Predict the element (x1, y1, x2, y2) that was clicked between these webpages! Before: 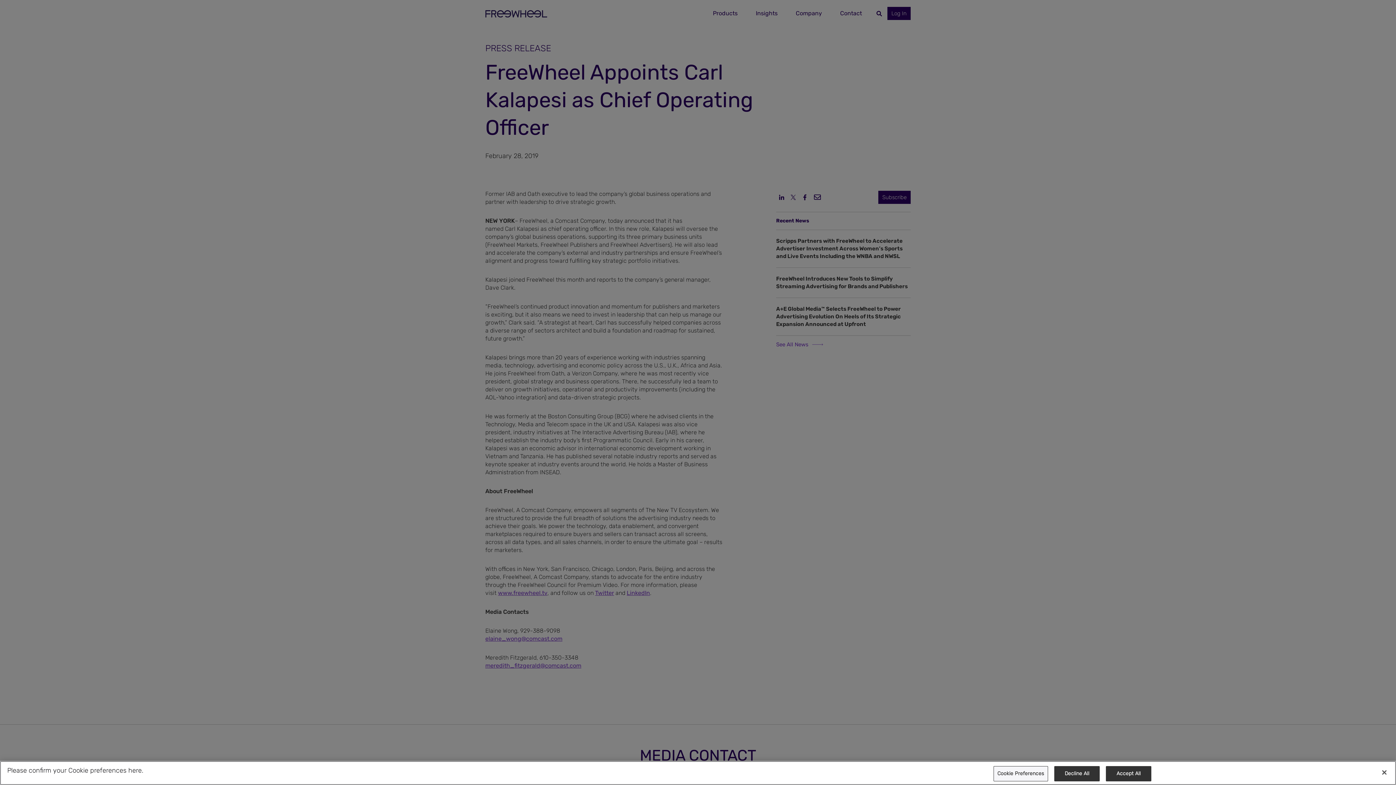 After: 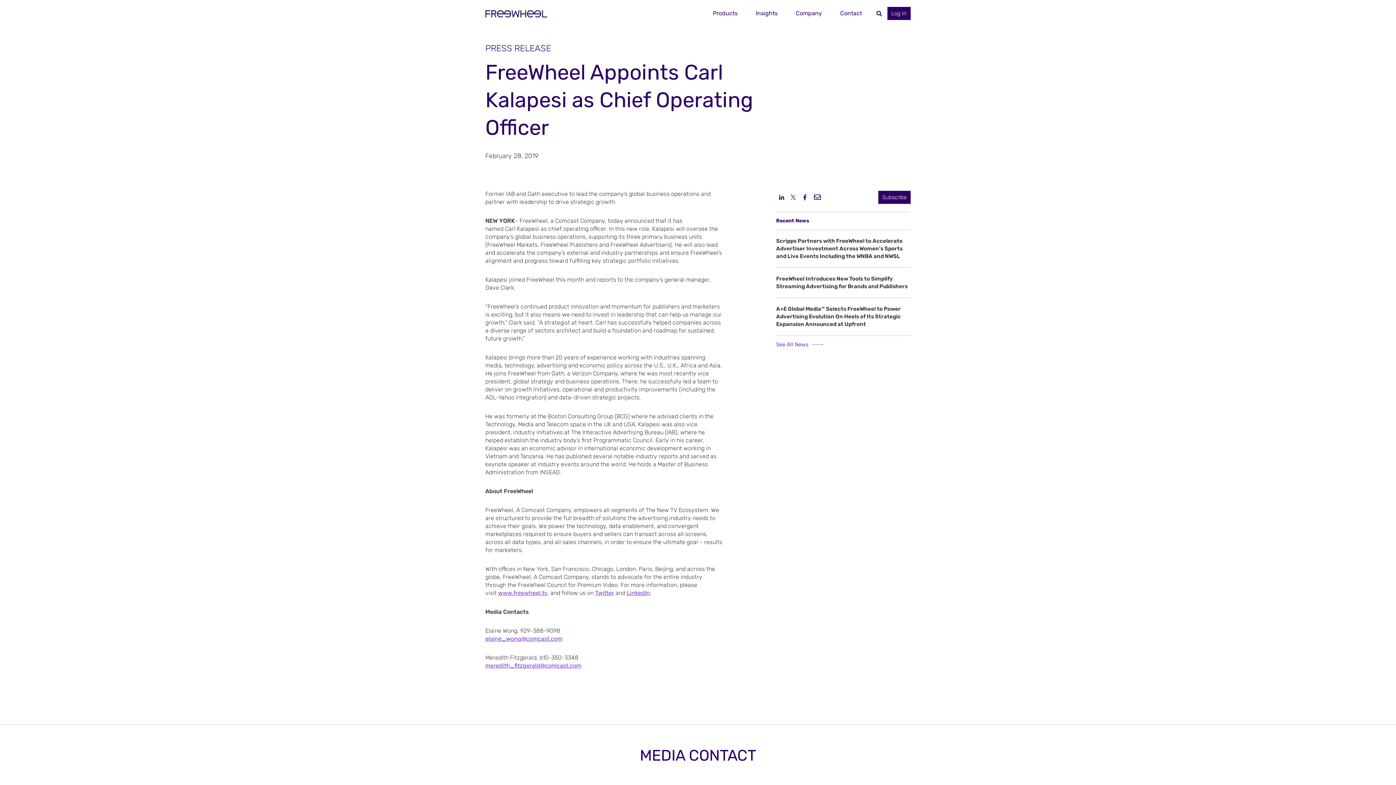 Action: label: Accept All bbox: (1106, 766, 1151, 781)